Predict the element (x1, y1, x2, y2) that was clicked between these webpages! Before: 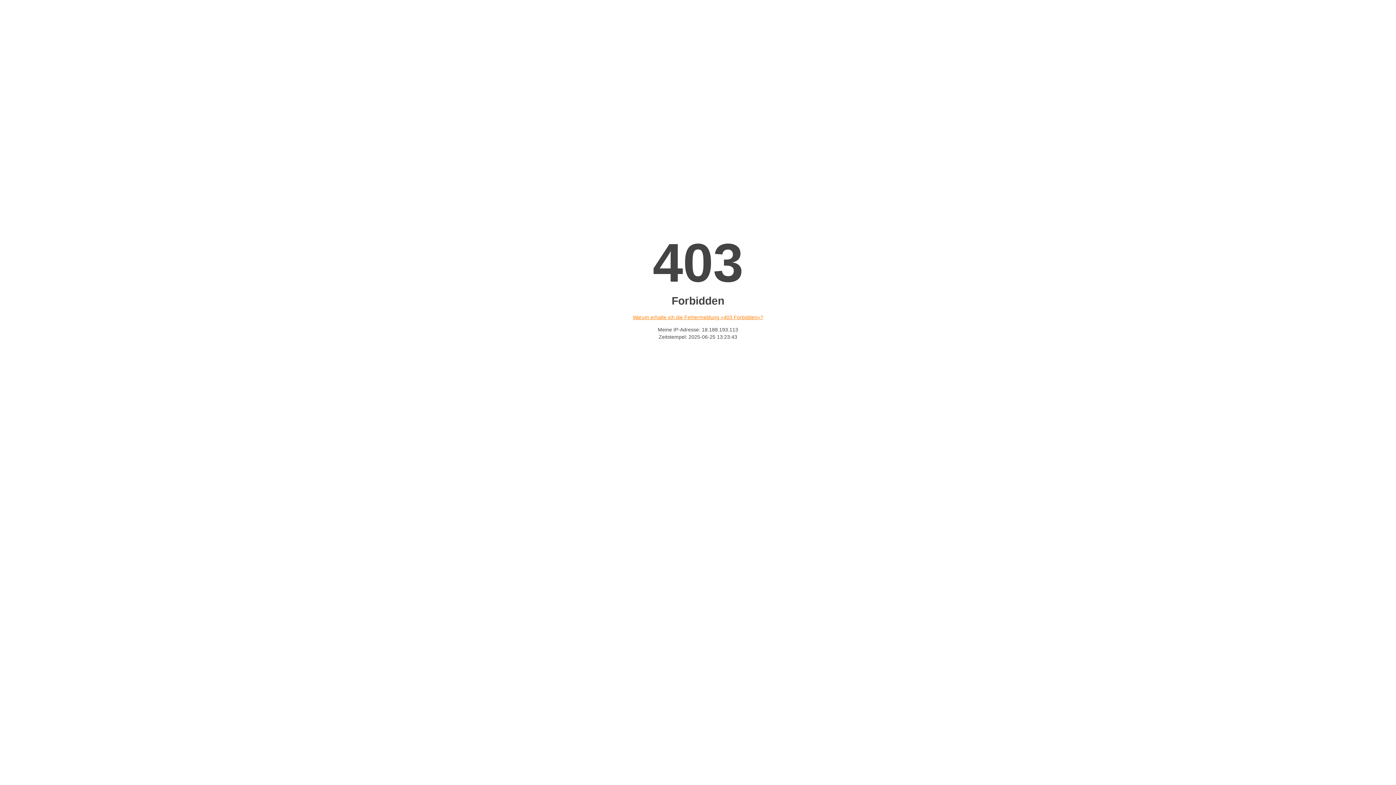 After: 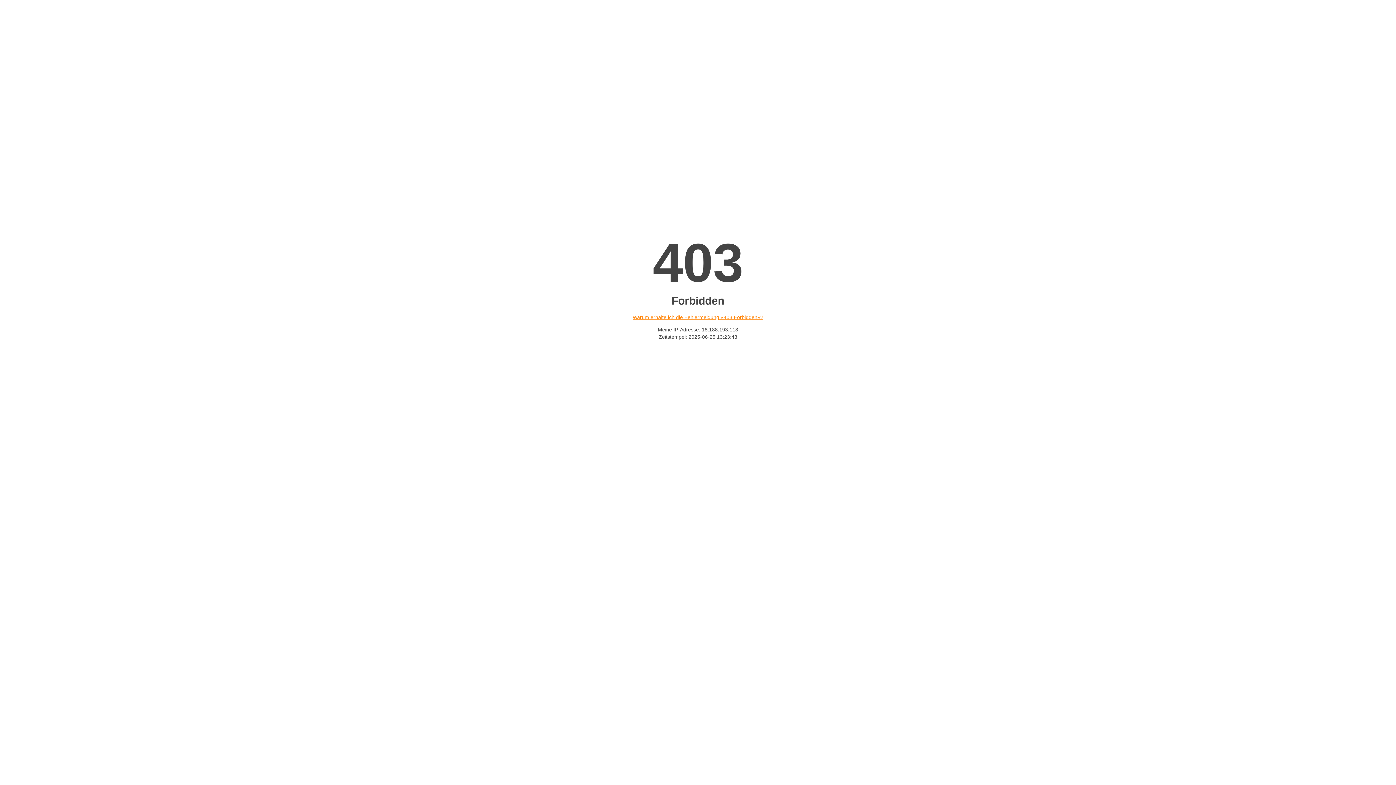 Action: label: Warum erhalte ich die Fehlermeldung «403 Forbidden»? bbox: (632, 314, 763, 320)